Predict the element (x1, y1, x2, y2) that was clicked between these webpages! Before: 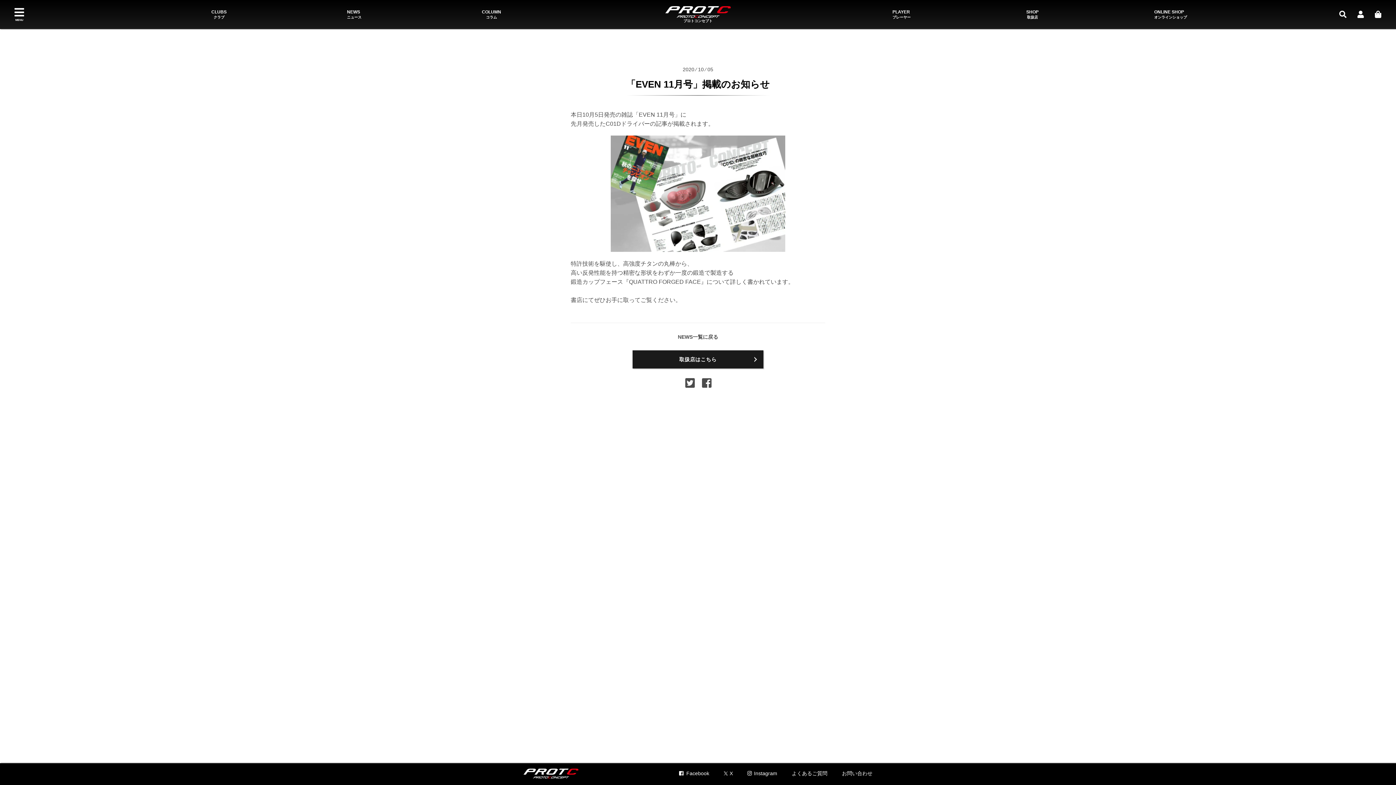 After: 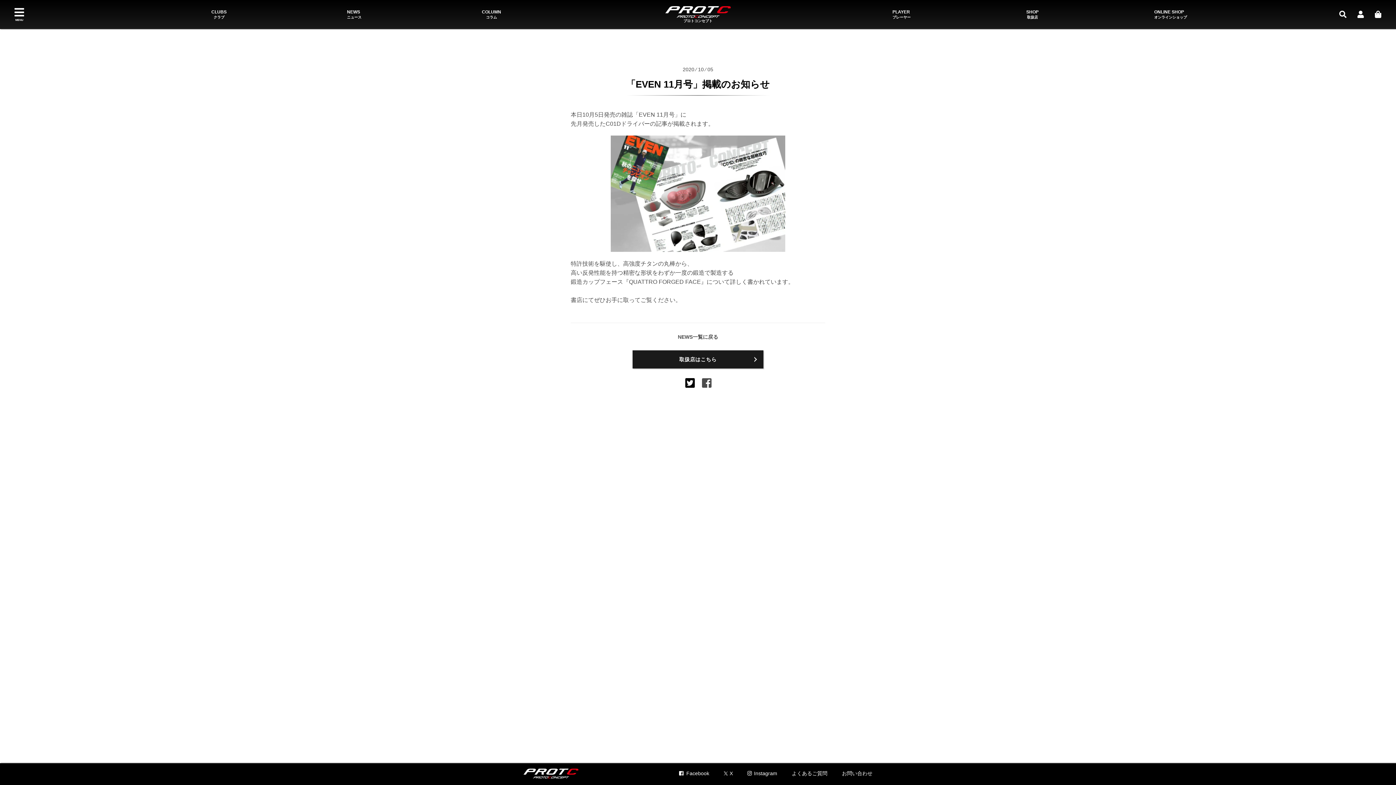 Action: bbox: (685, 377, 694, 388)